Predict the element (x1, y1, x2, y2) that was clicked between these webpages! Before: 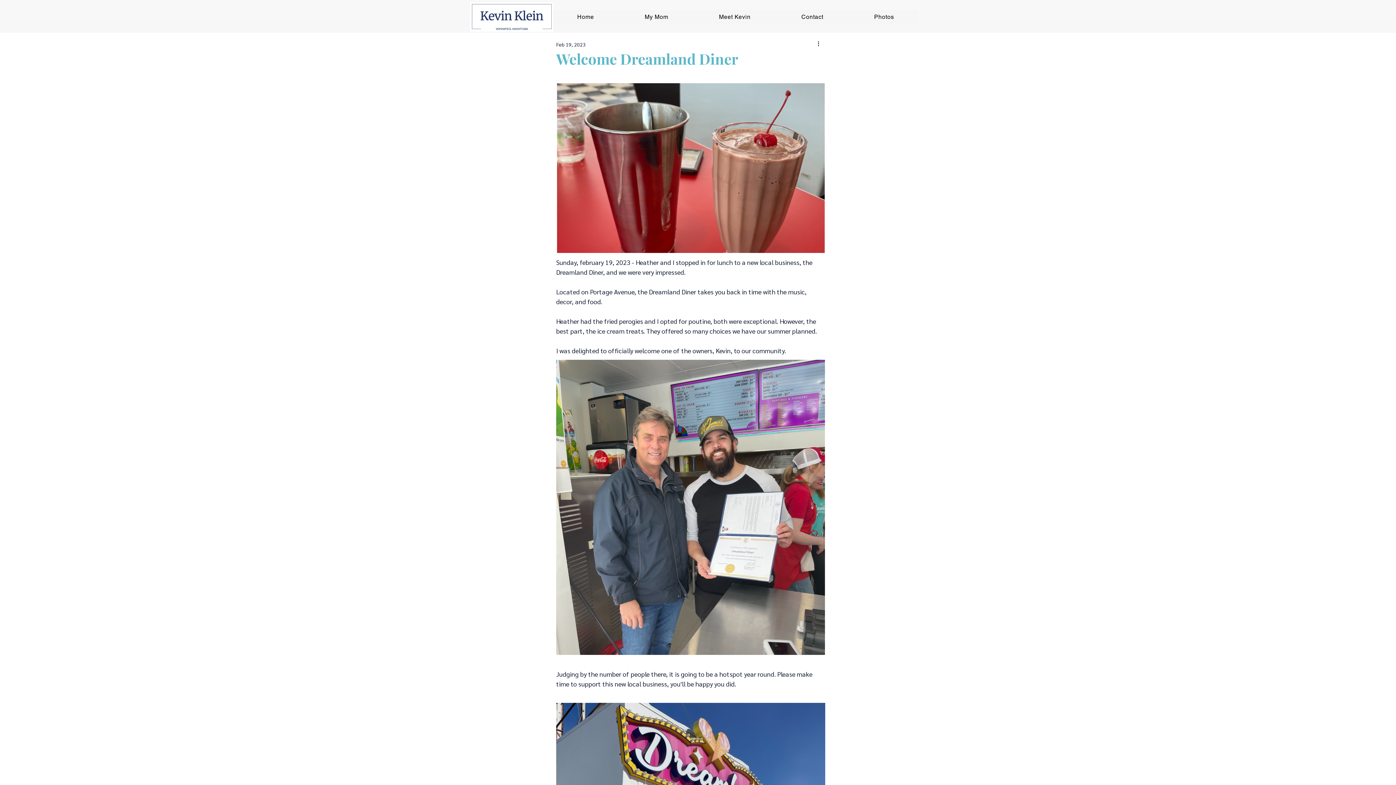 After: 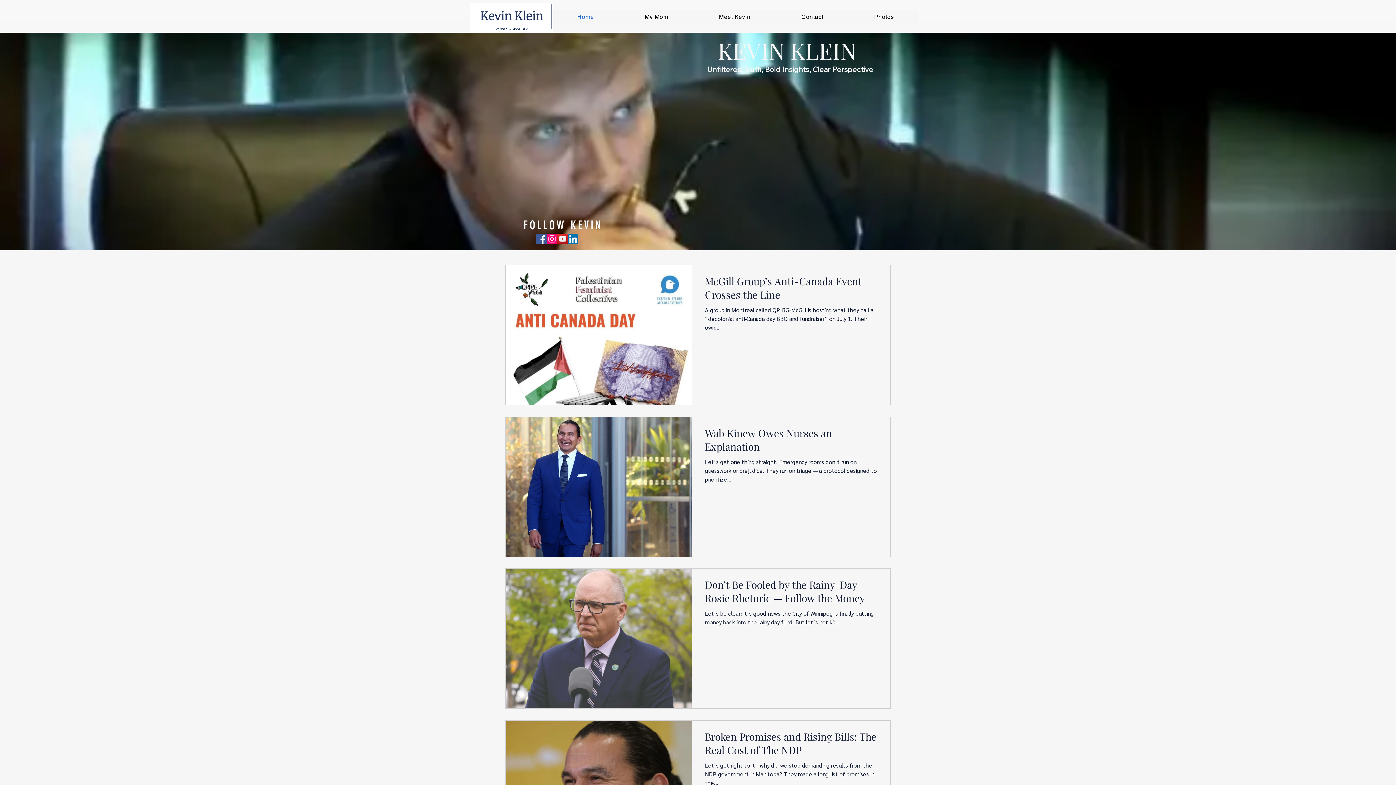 Action: bbox: (470, 2, 553, 31)